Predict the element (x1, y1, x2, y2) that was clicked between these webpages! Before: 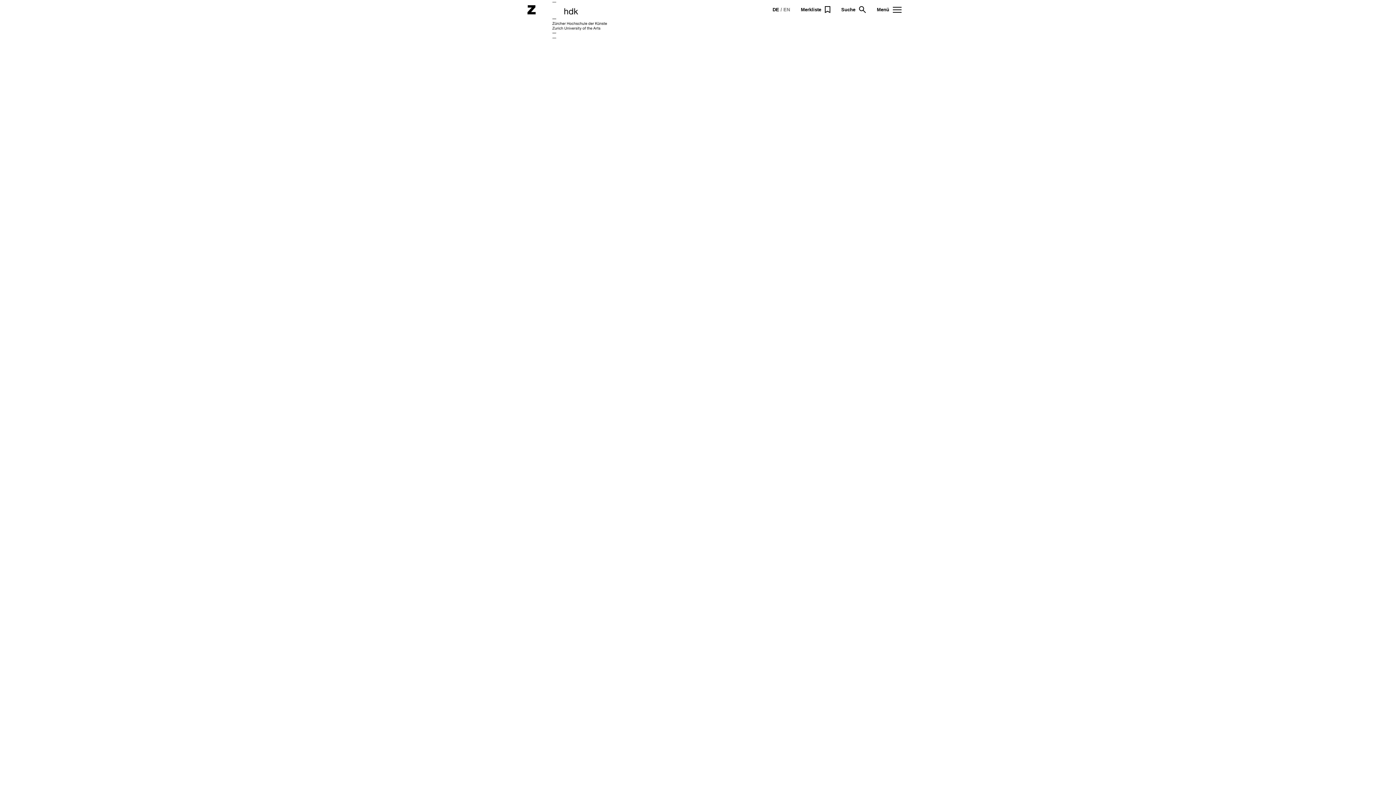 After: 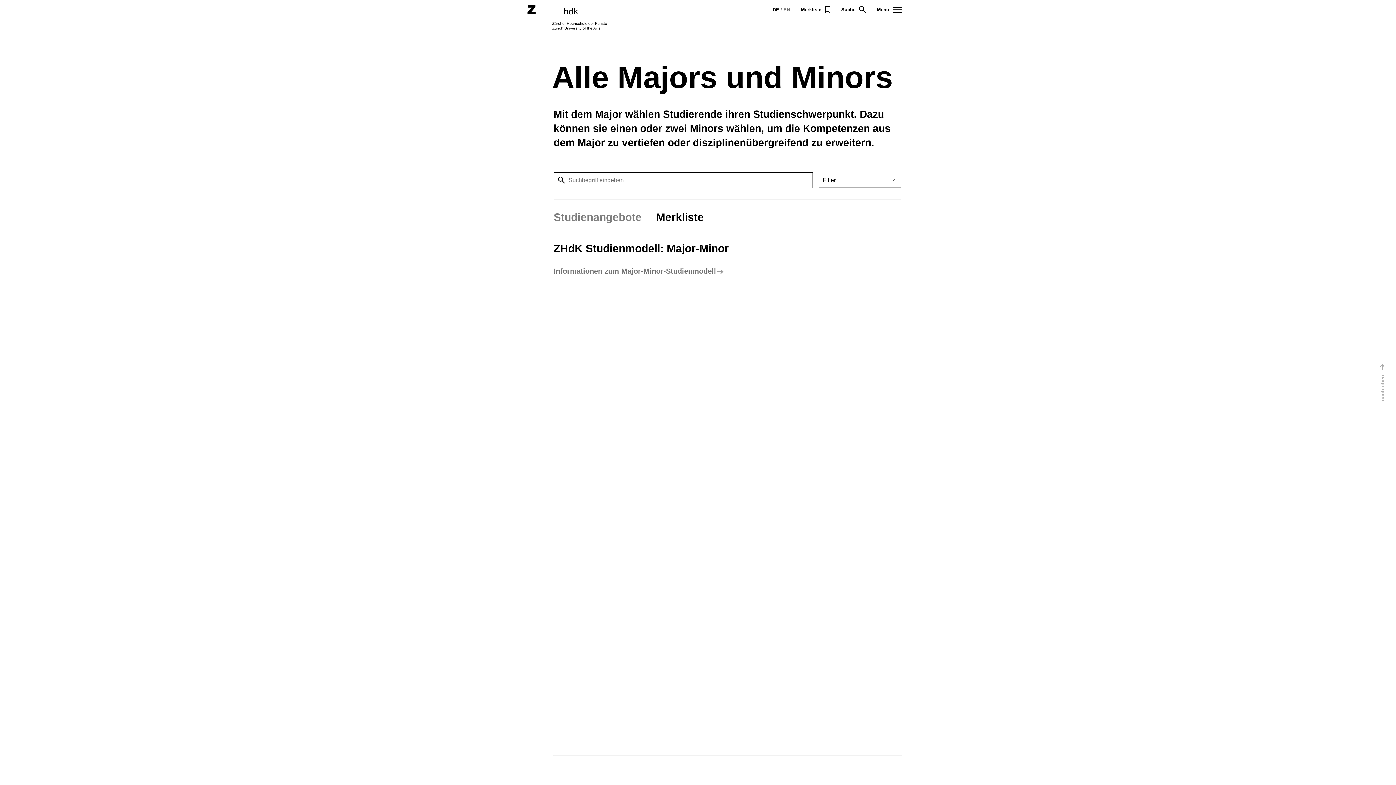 Action: label: Merkliste bbox: (801, 6, 830, 13)